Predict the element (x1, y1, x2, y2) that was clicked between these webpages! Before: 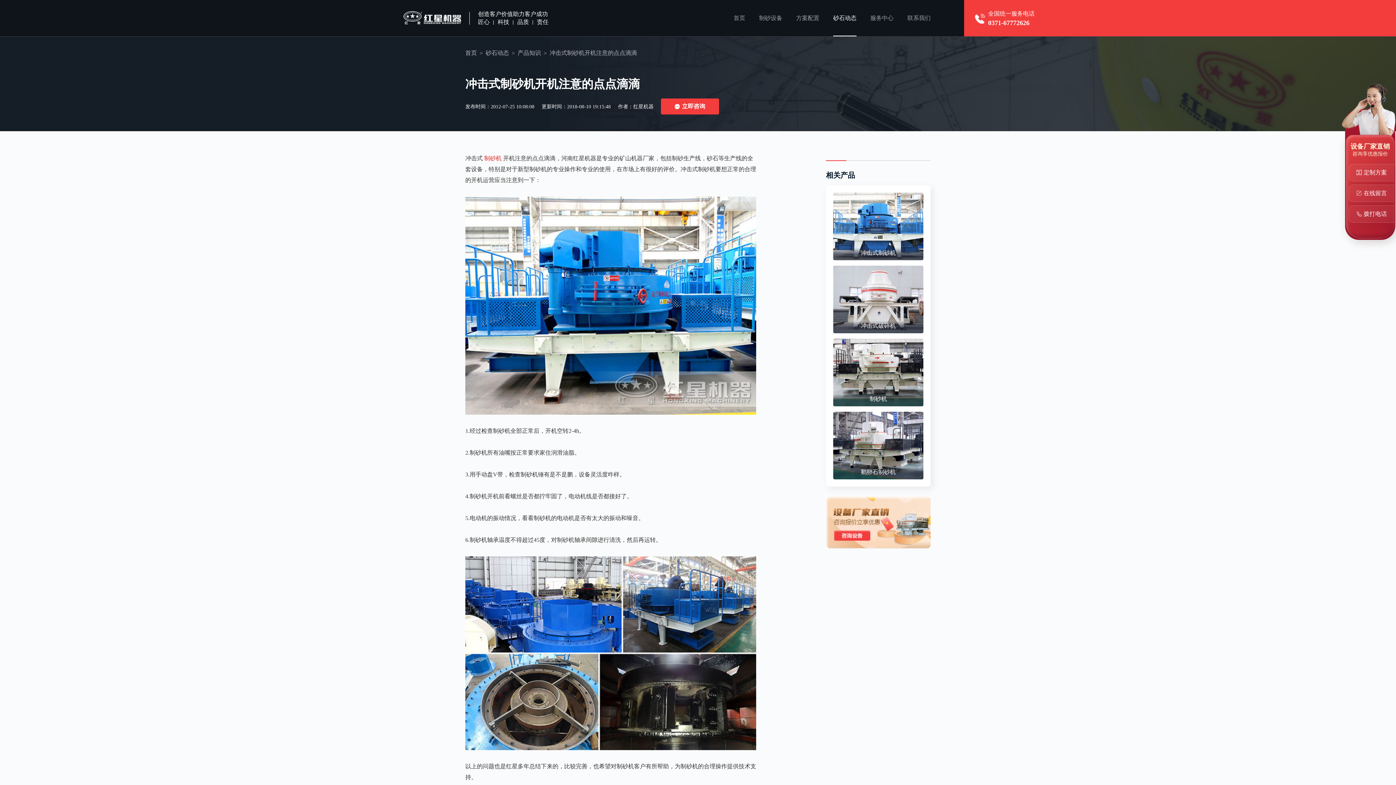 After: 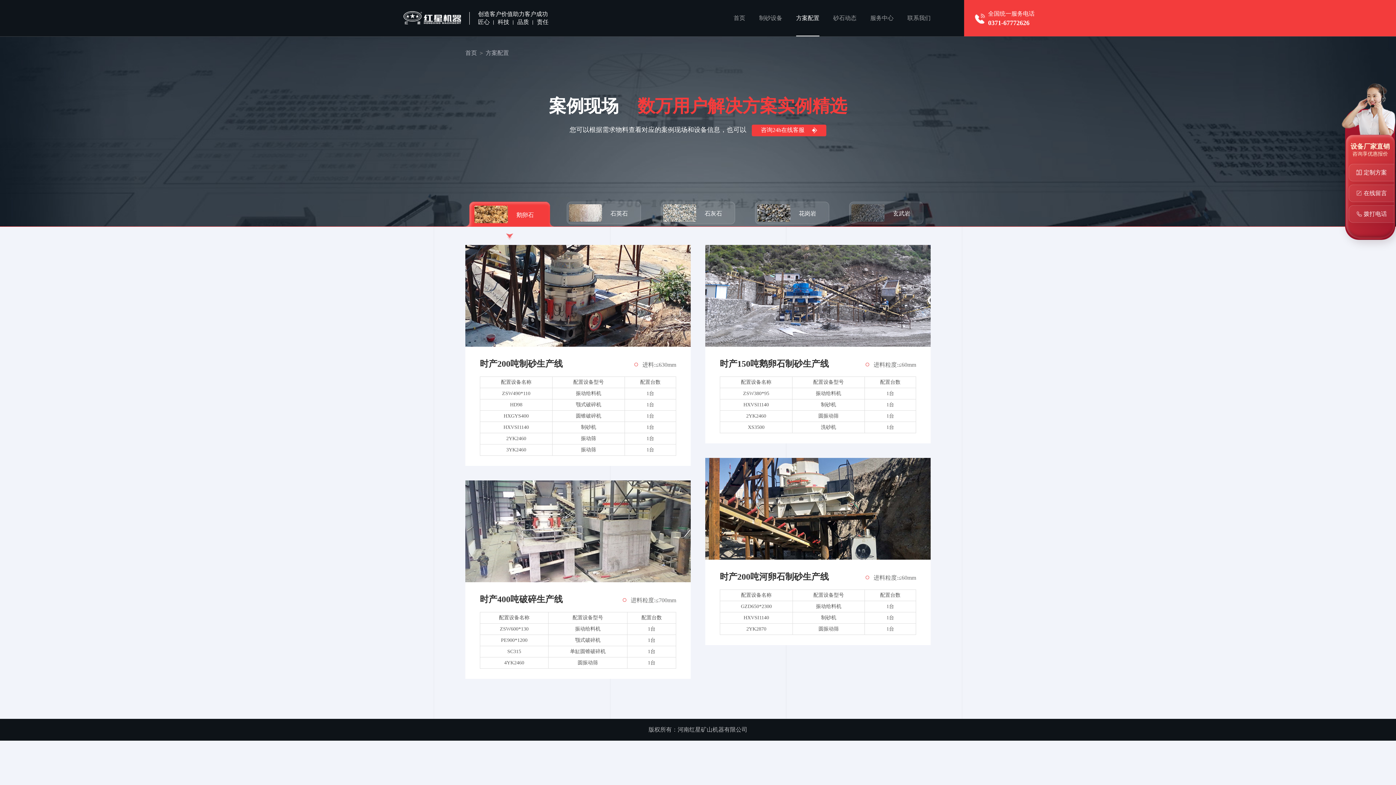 Action: bbox: (796, 0, 819, 36) label: 方案配置